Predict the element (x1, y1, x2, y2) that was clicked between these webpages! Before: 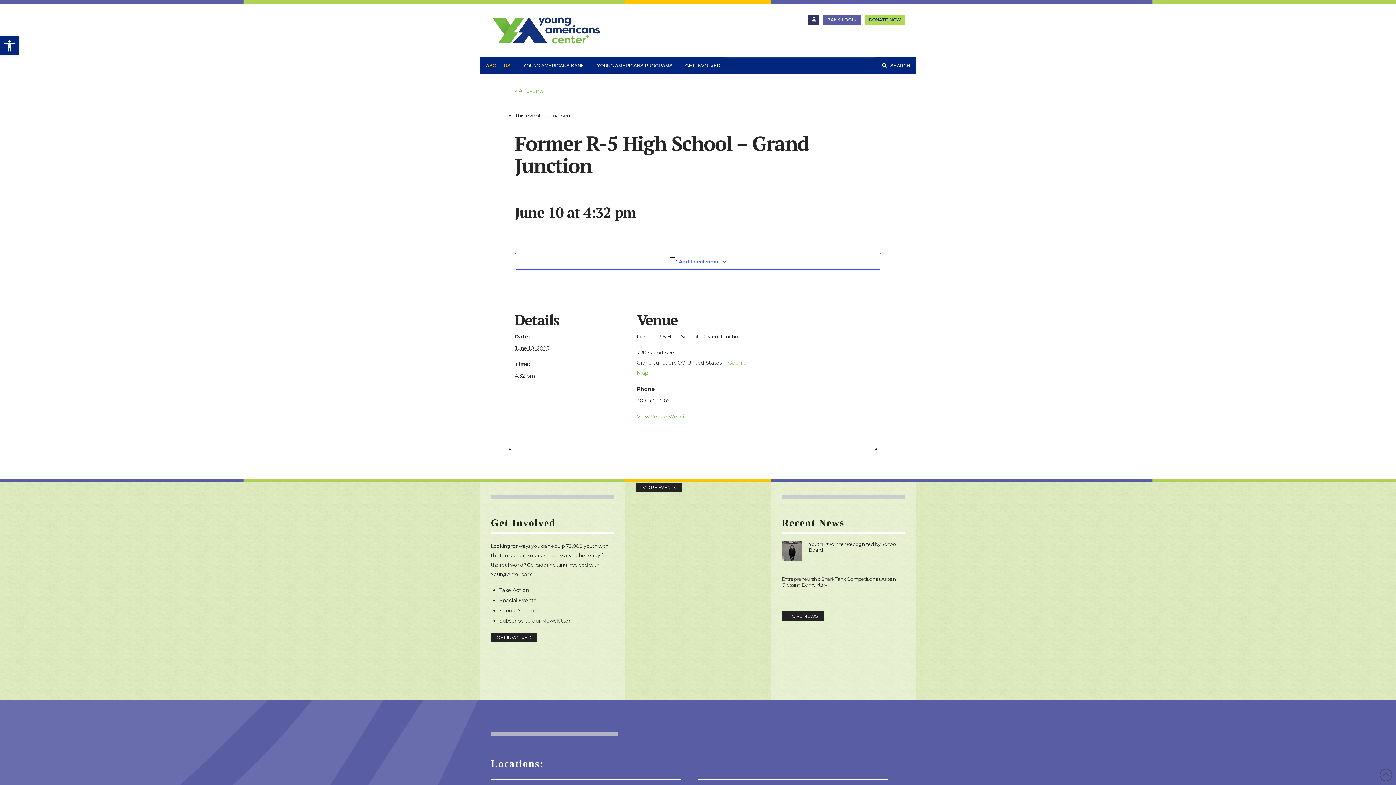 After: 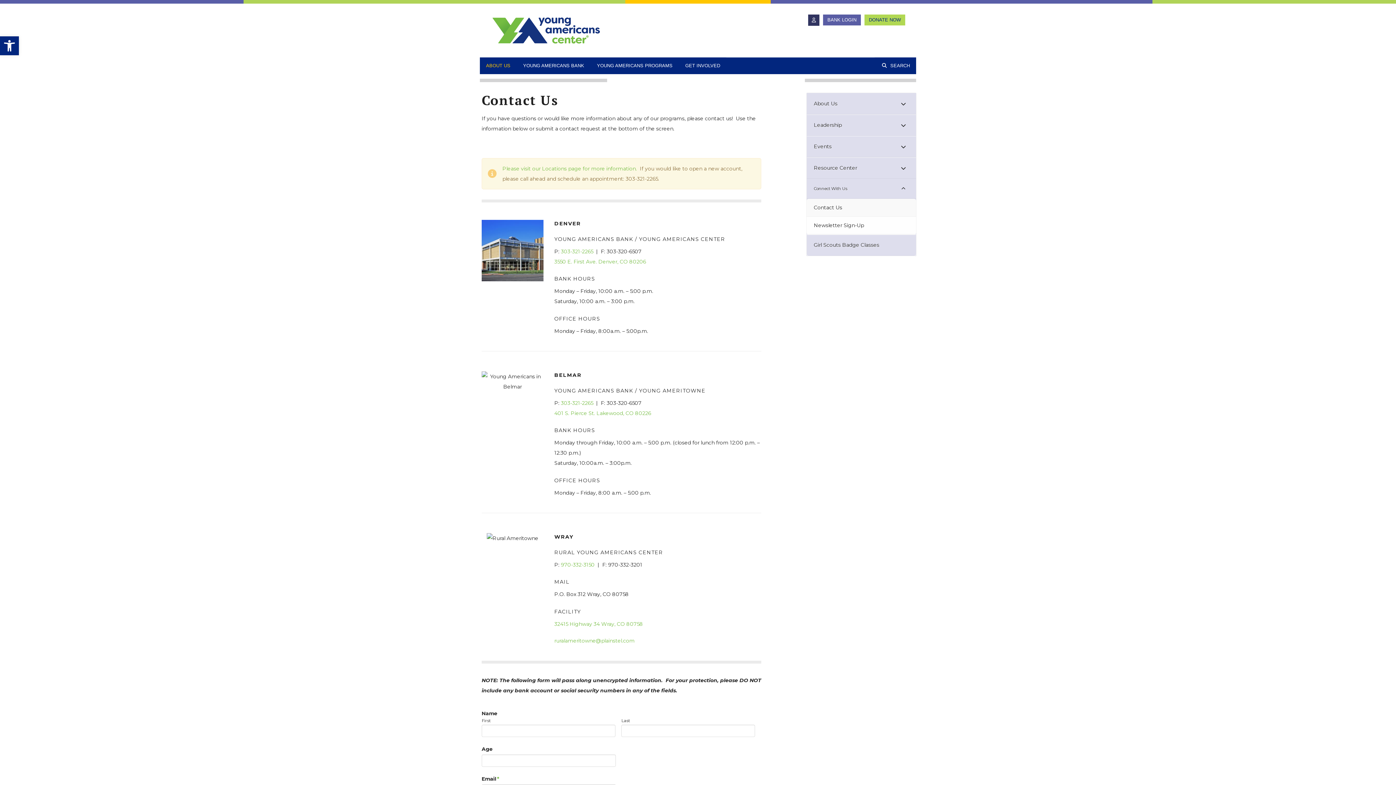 Action: bbox: (808, 14, 819, 25) label: Read more about CONTACT